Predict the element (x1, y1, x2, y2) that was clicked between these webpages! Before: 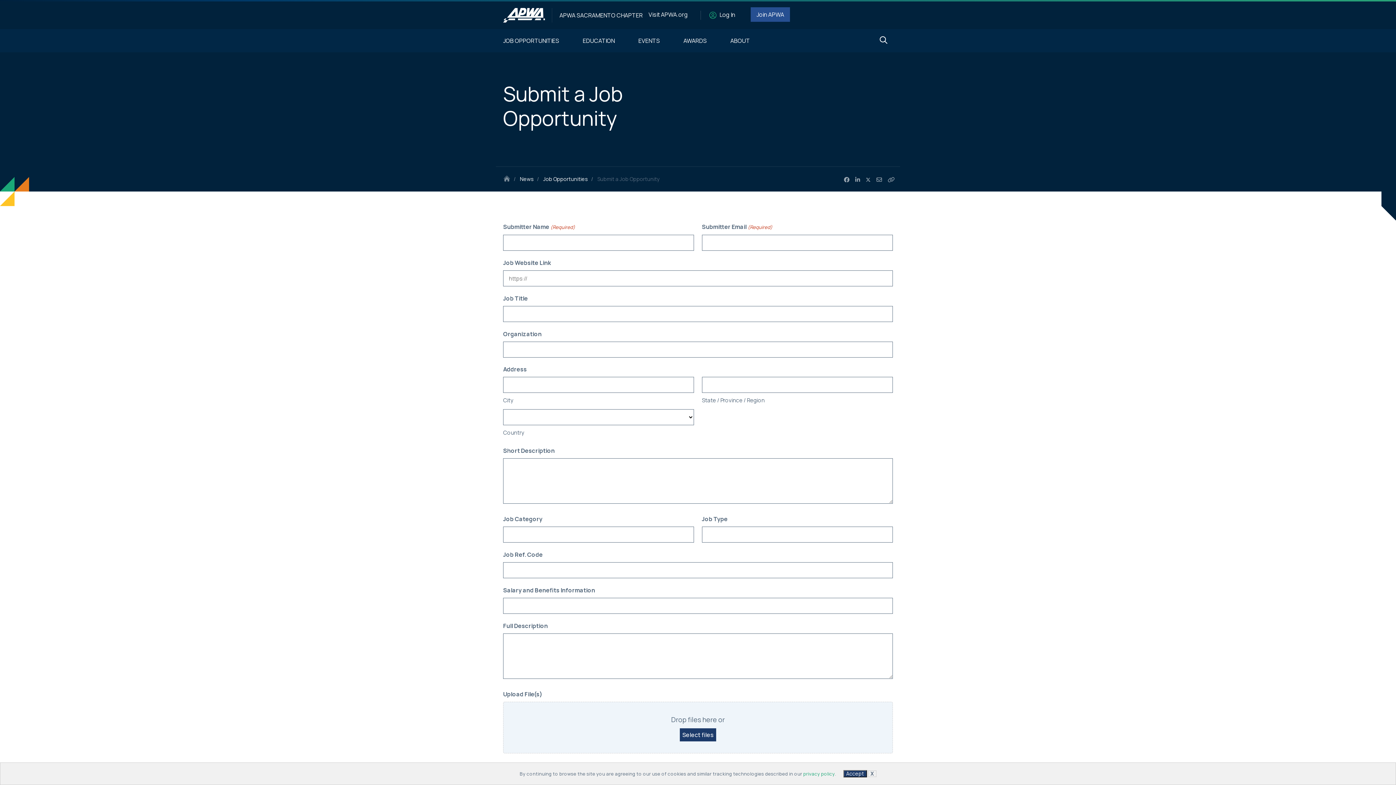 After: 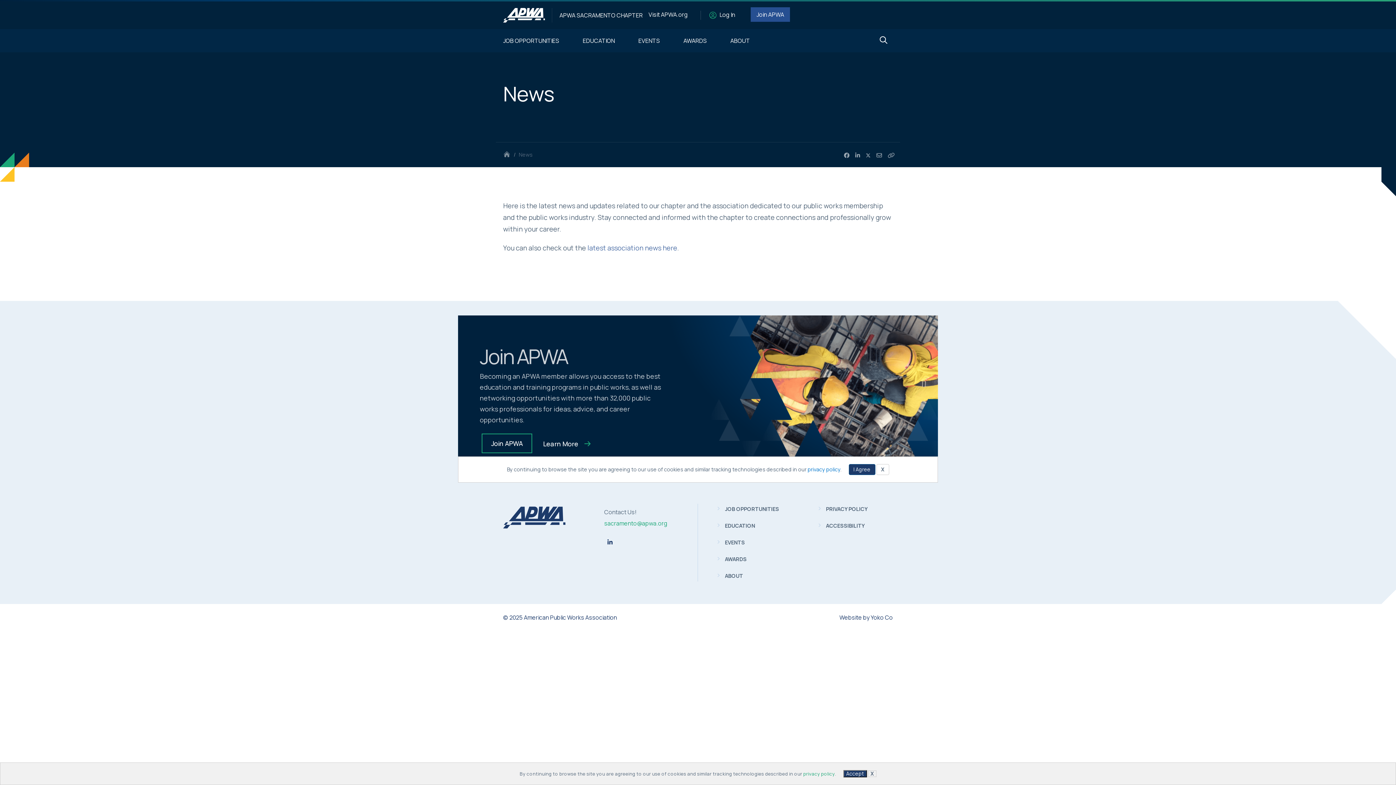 Action: label: News bbox: (520, 173, 533, 185)